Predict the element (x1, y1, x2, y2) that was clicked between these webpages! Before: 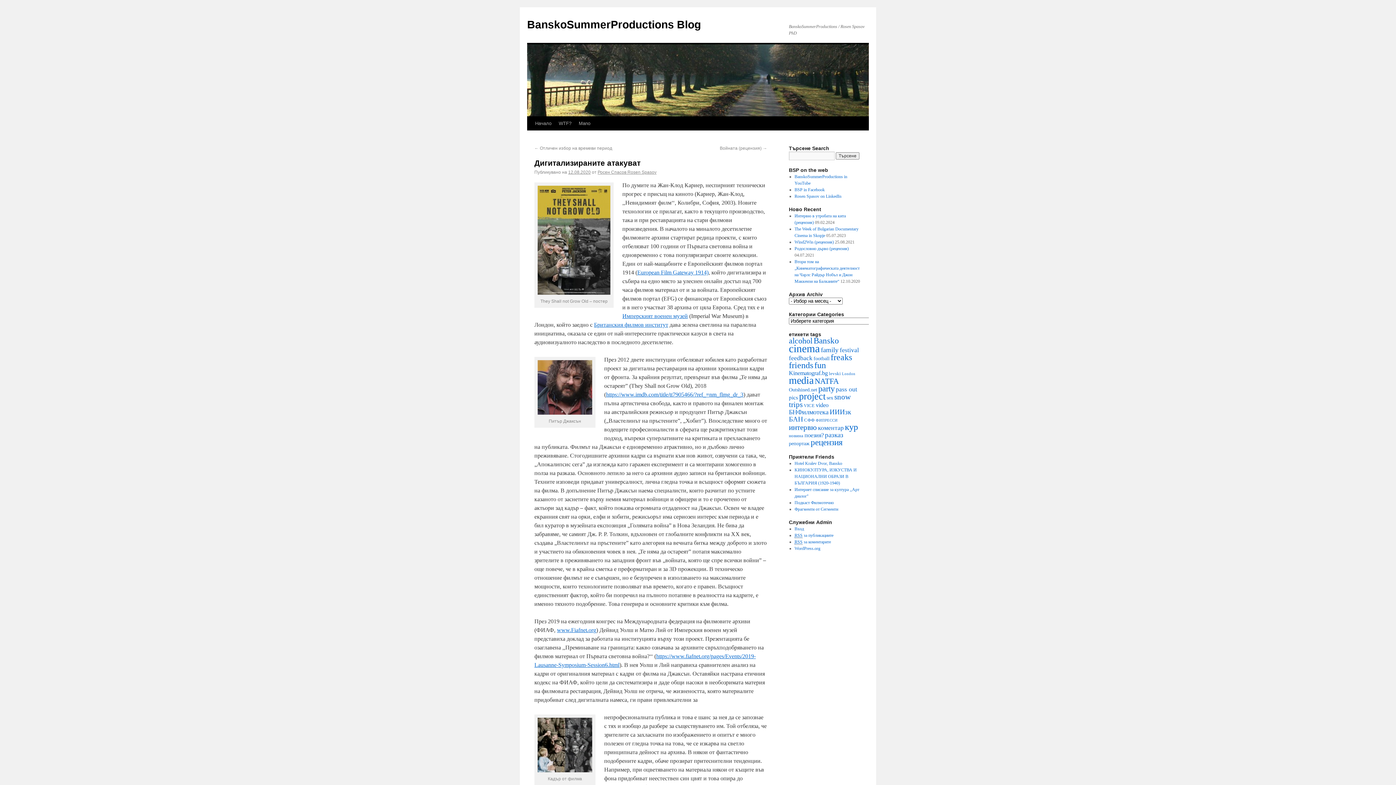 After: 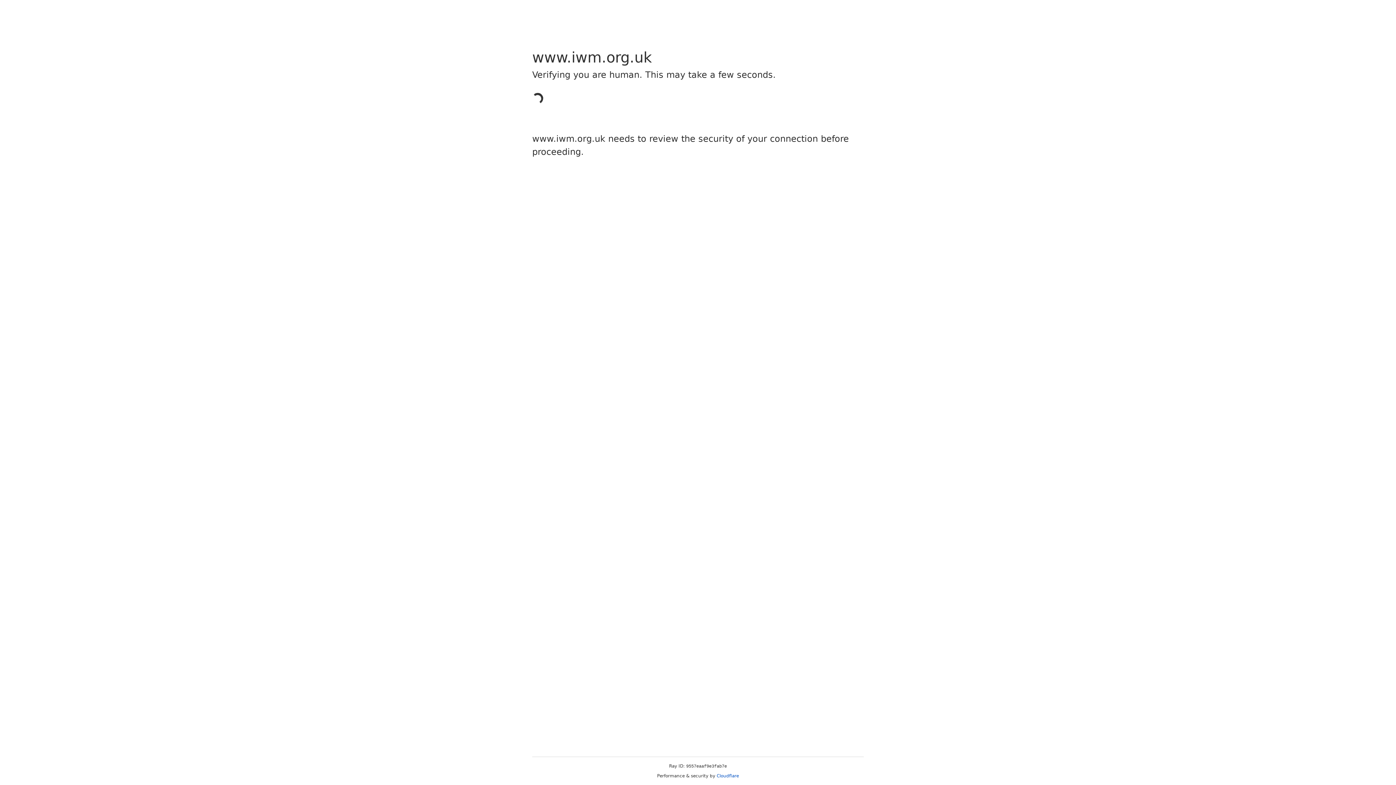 Action: bbox: (622, 313, 688, 319) label: Имперският военен музей